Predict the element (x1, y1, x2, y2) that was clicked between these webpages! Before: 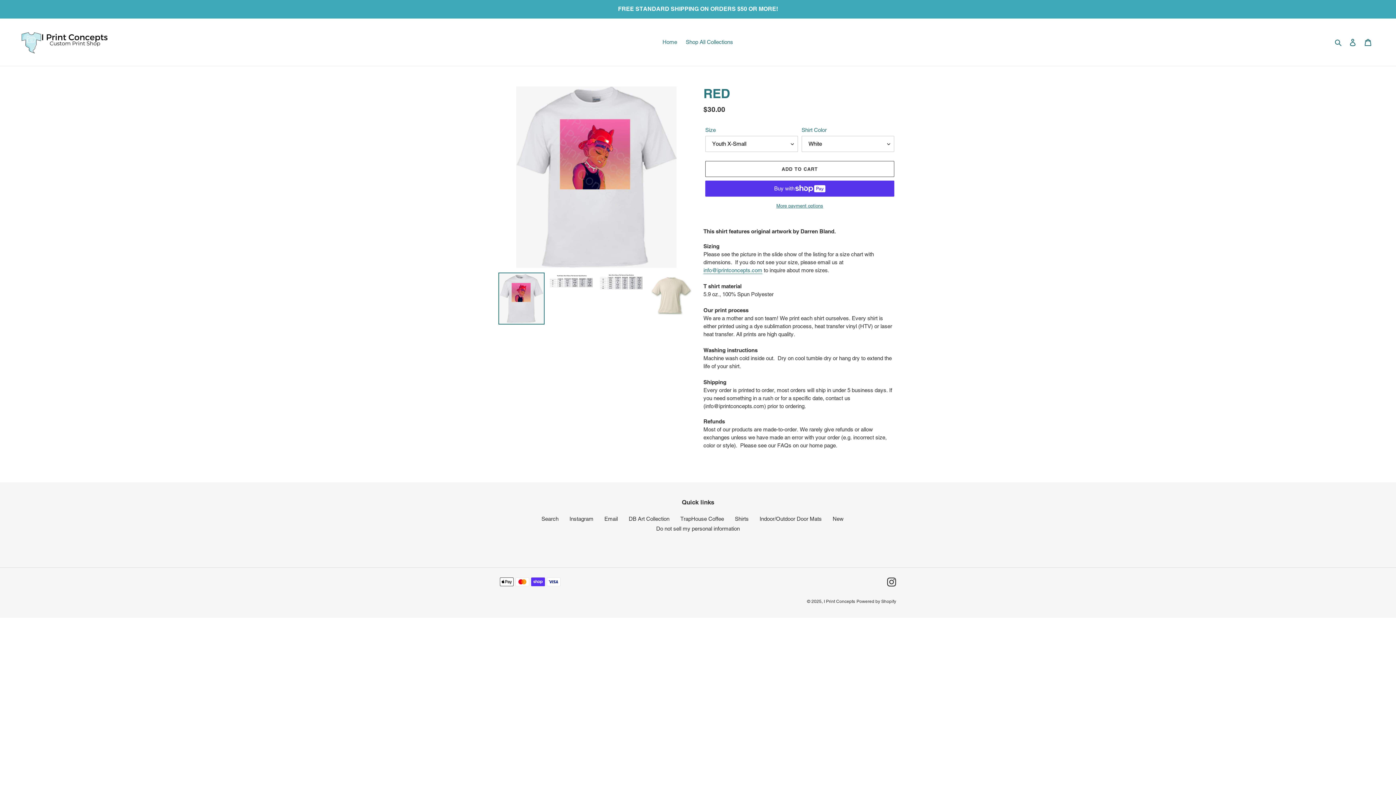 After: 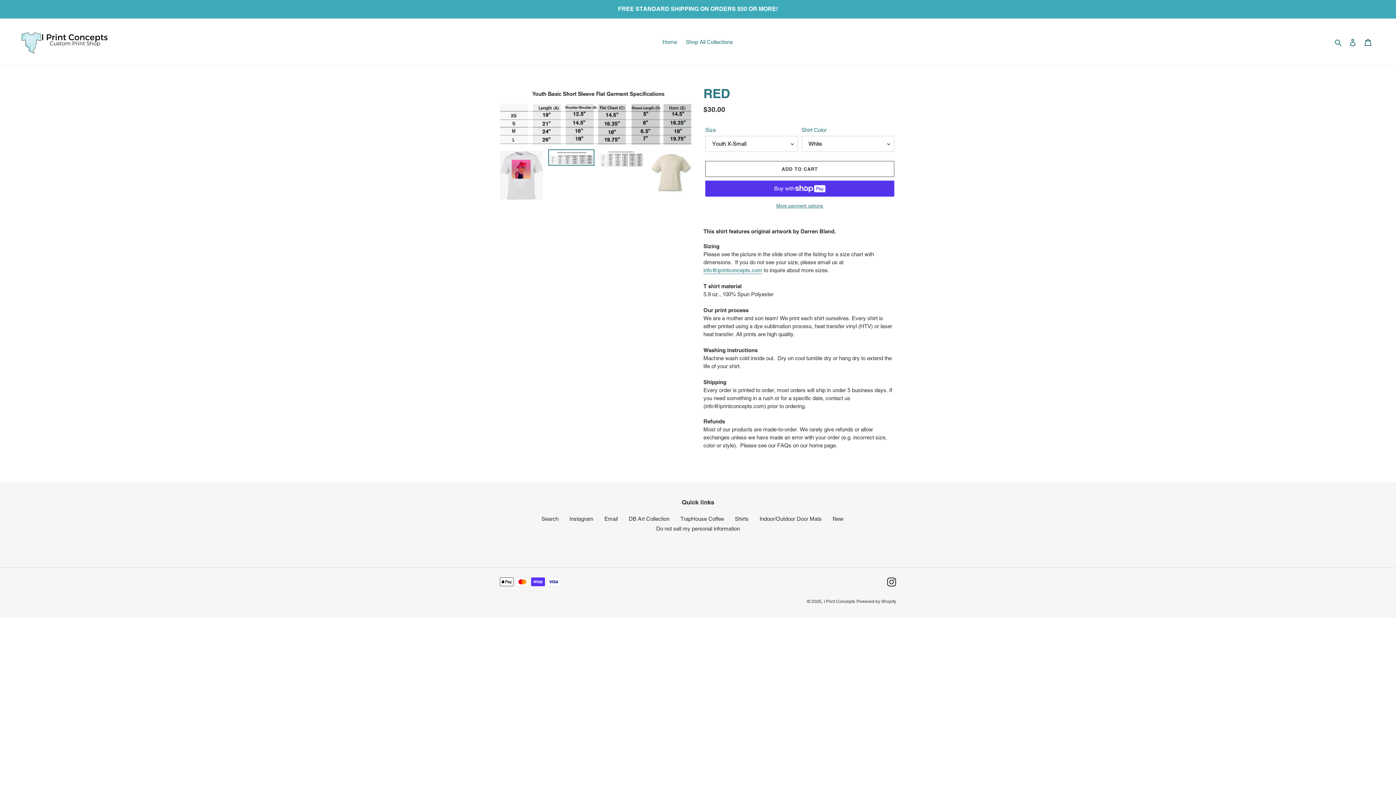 Action: bbox: (548, 272, 594, 288)